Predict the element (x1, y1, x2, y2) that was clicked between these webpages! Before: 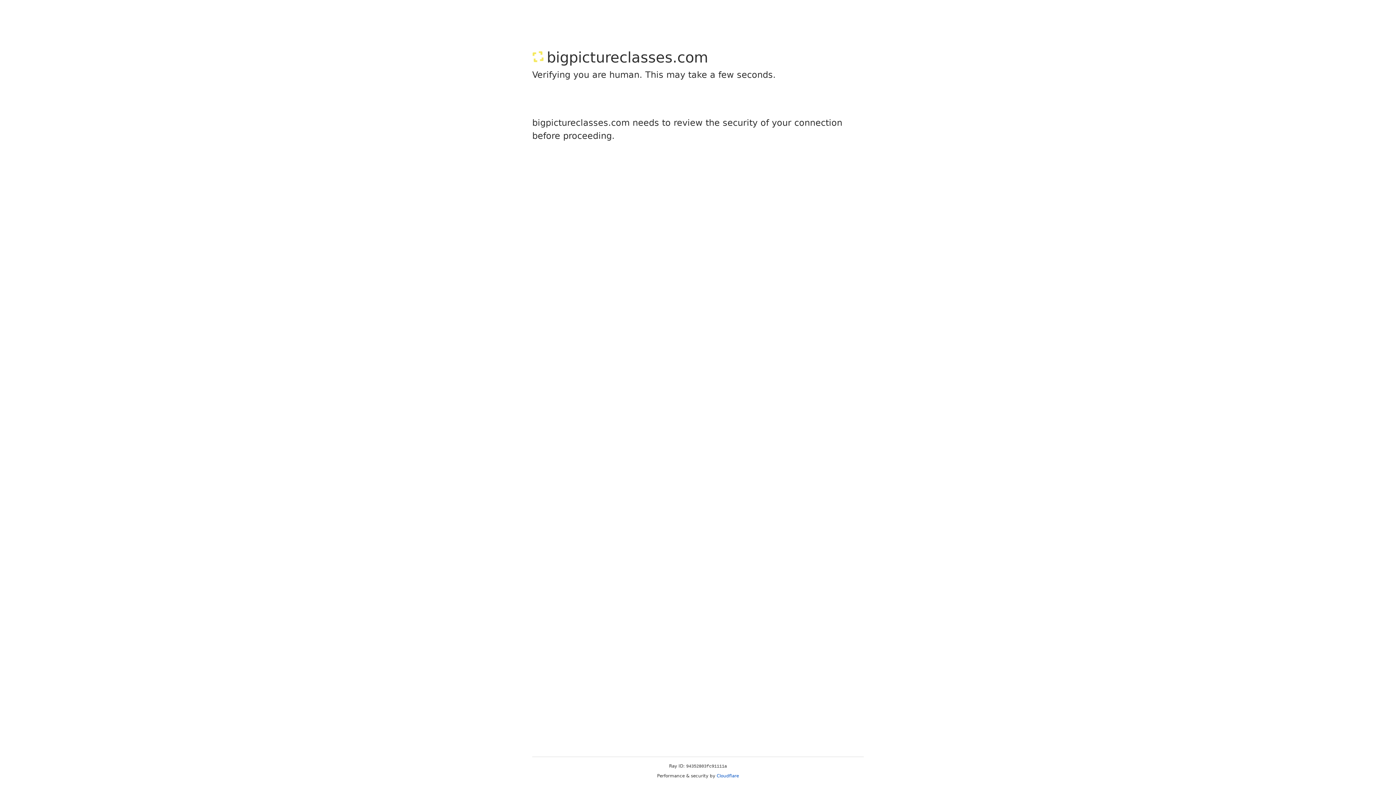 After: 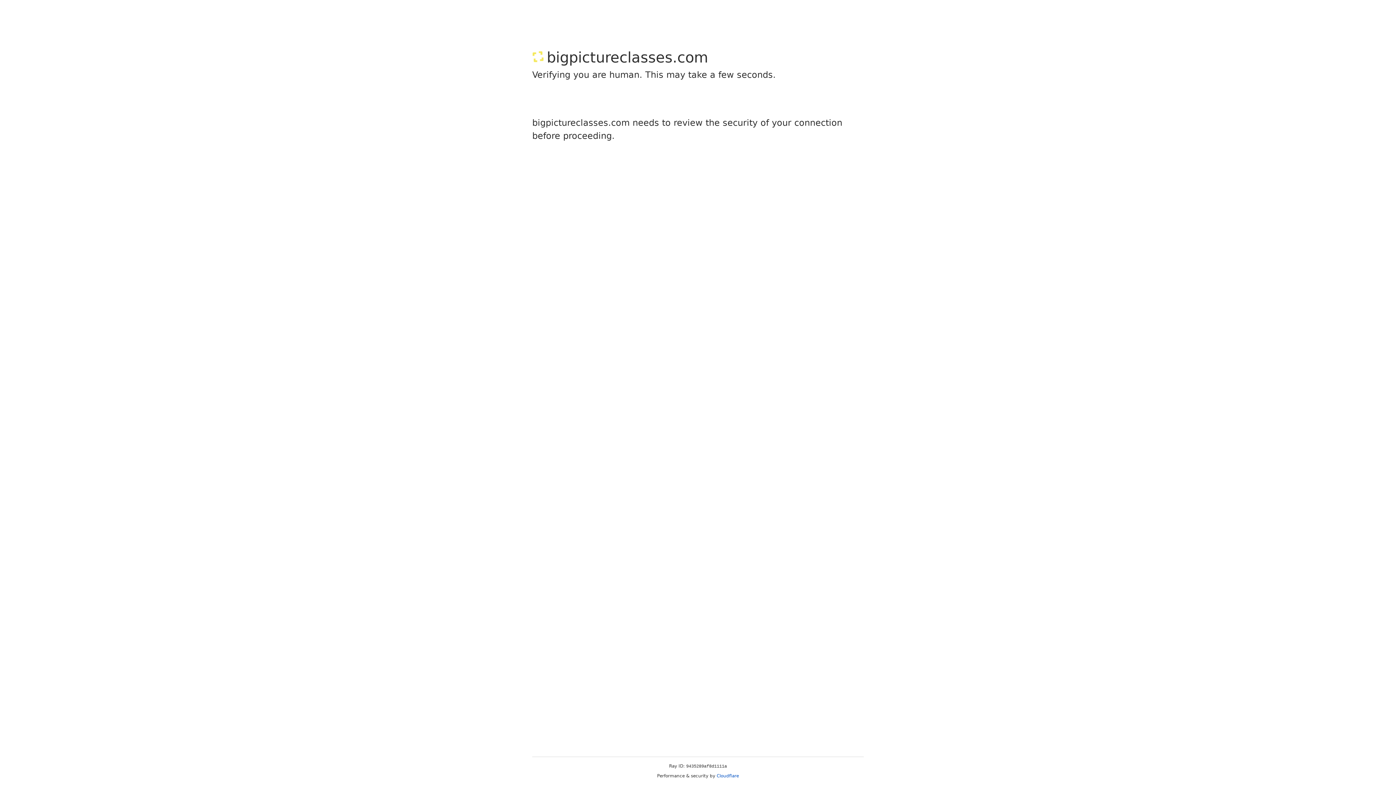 Action: bbox: (716, 773, 739, 778) label: Cloudflare